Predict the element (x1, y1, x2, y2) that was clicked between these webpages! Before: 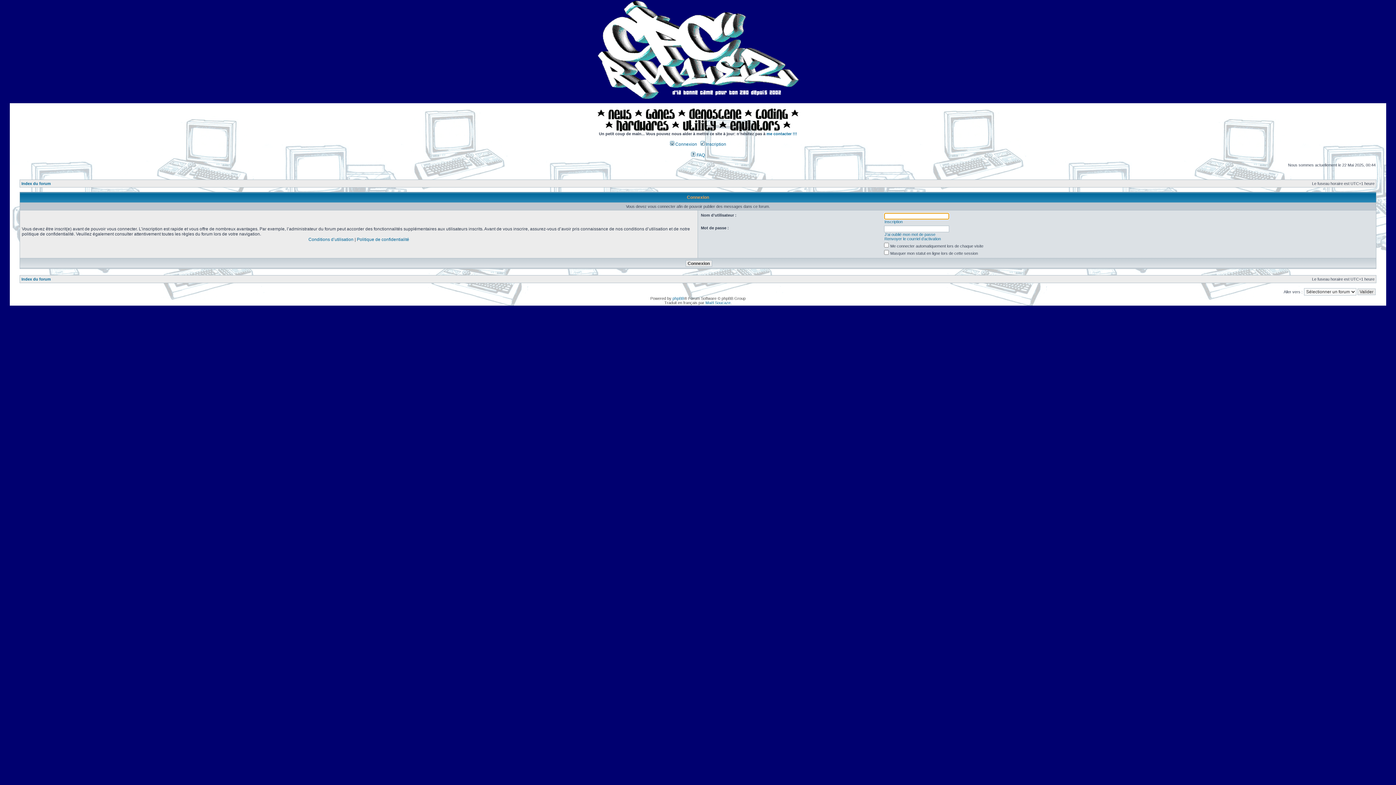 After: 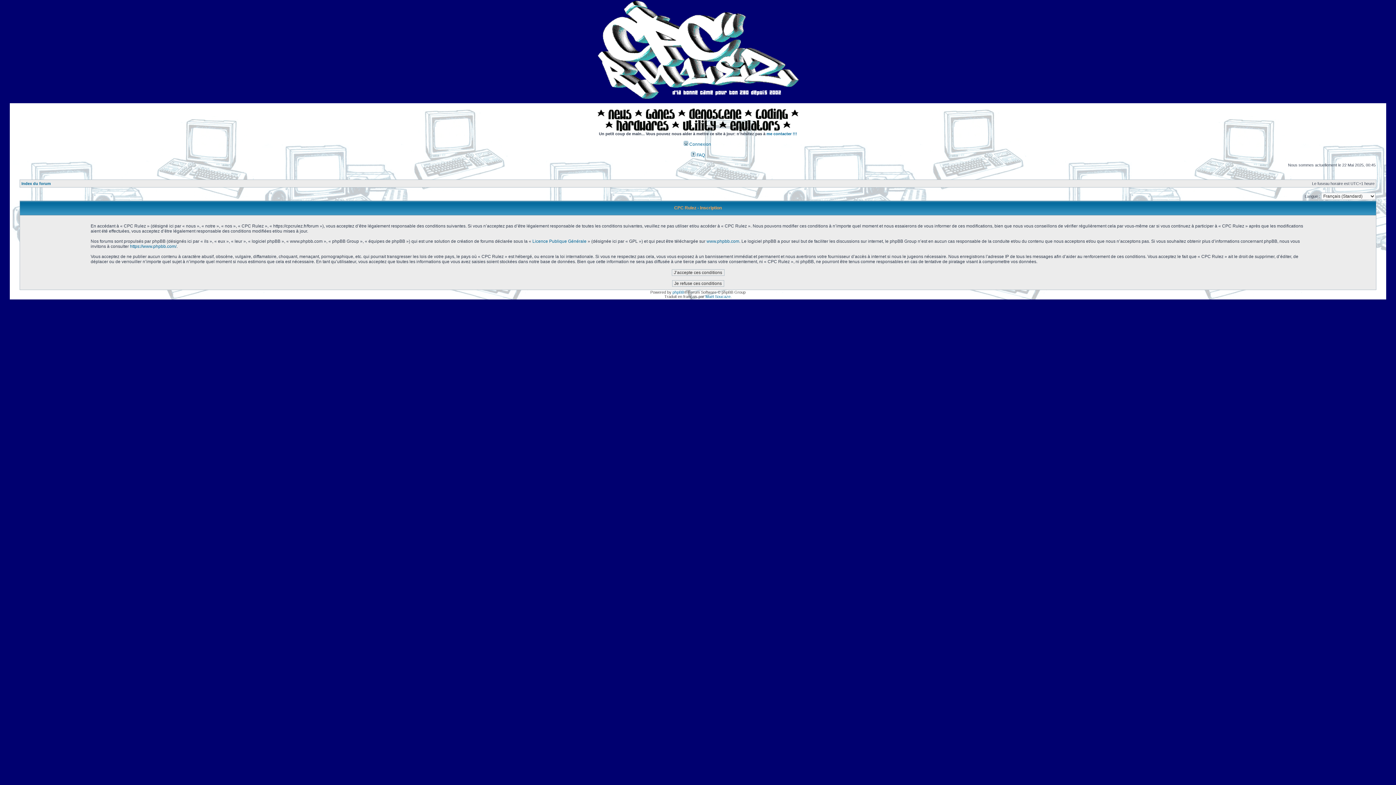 Action: bbox: (884, 219, 902, 224) label: Inscription